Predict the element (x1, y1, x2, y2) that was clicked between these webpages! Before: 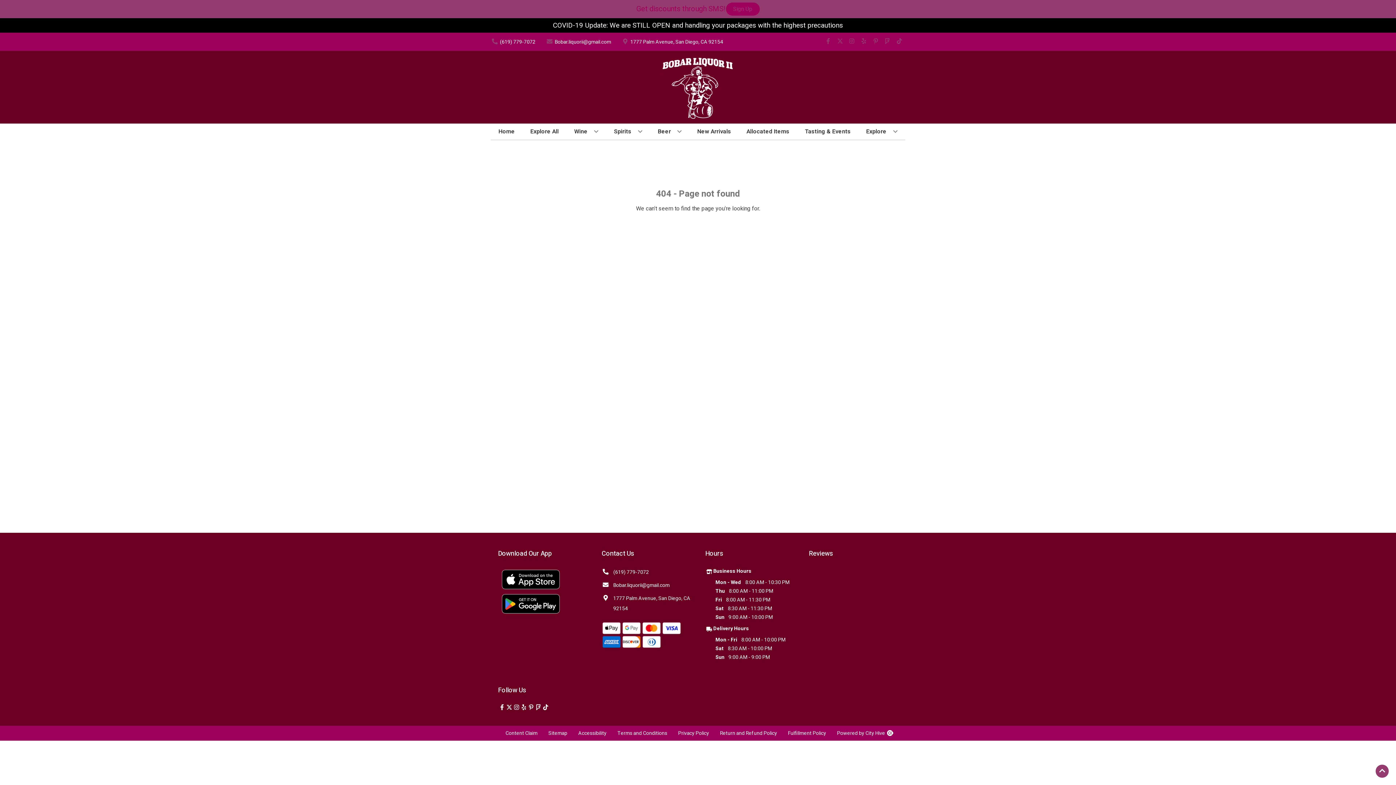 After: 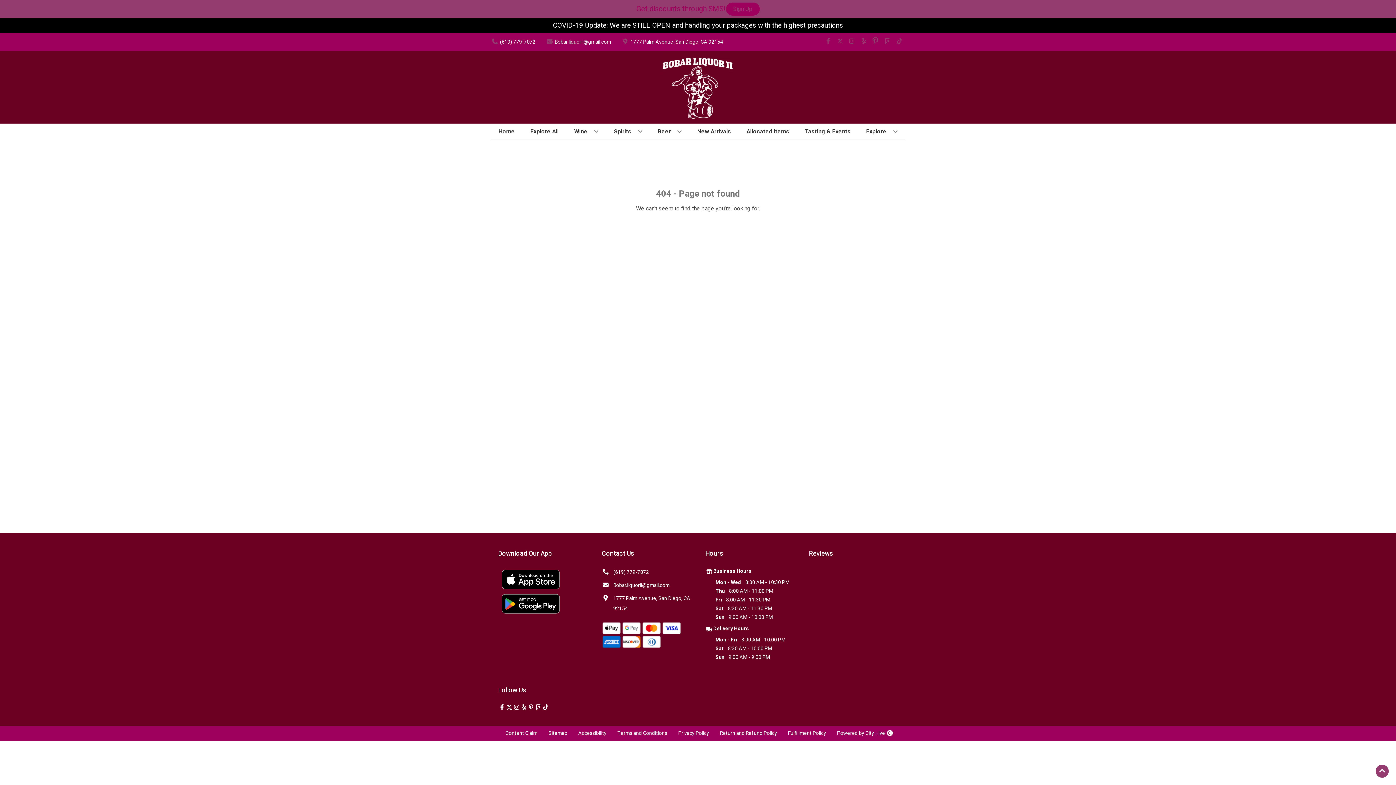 Action: label: Opens pinterest in a new tab bbox: (869, 38, 881, 45)